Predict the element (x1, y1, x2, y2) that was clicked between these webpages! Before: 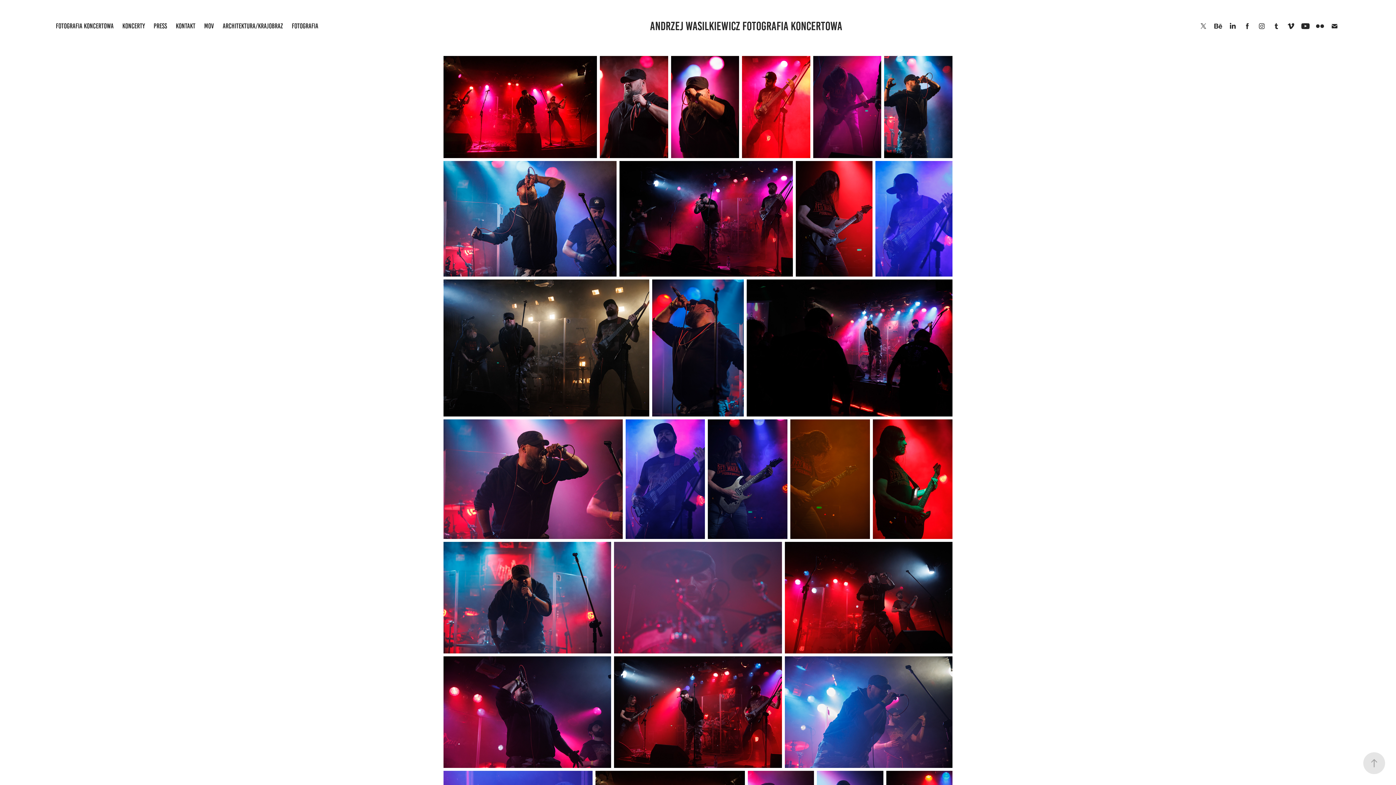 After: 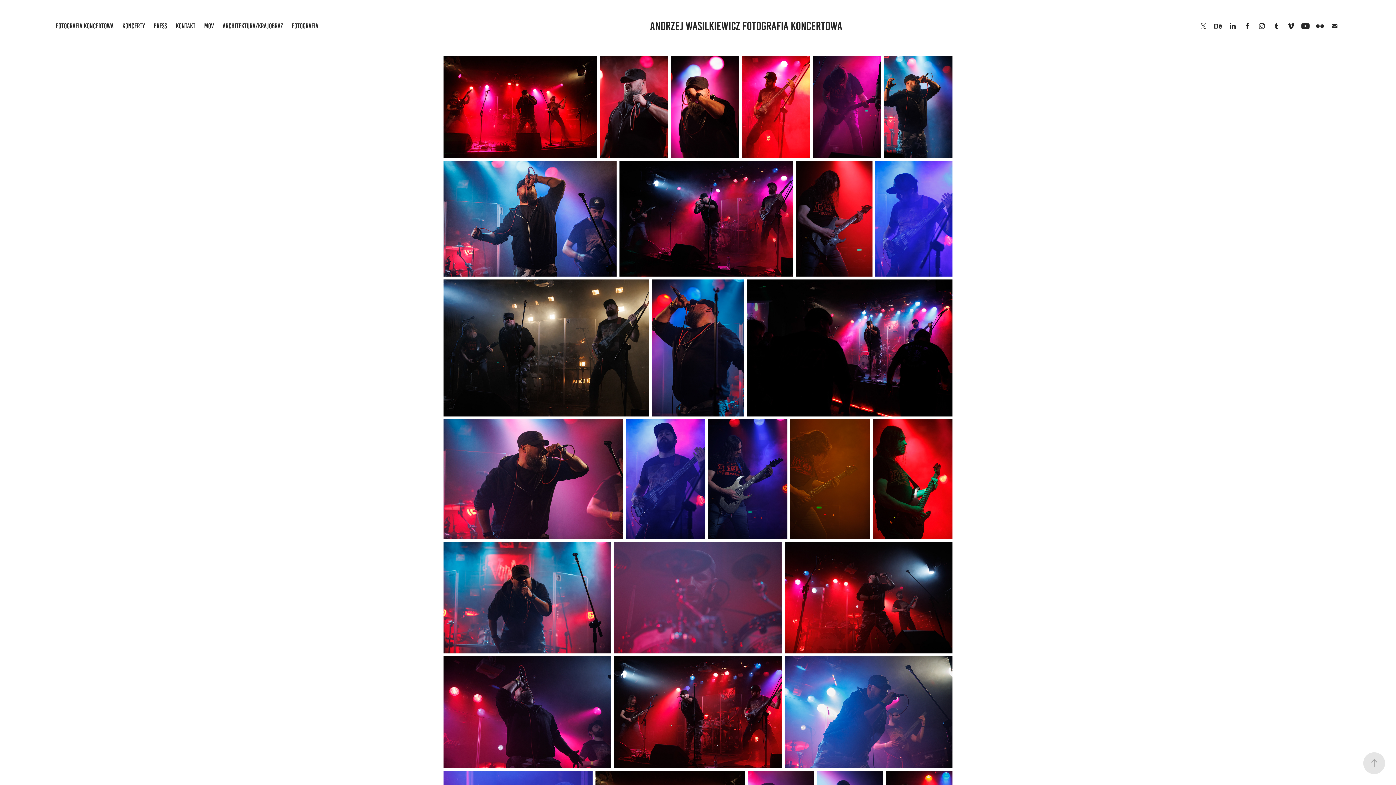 Action: bbox: (1213, 20, 1224, 31)